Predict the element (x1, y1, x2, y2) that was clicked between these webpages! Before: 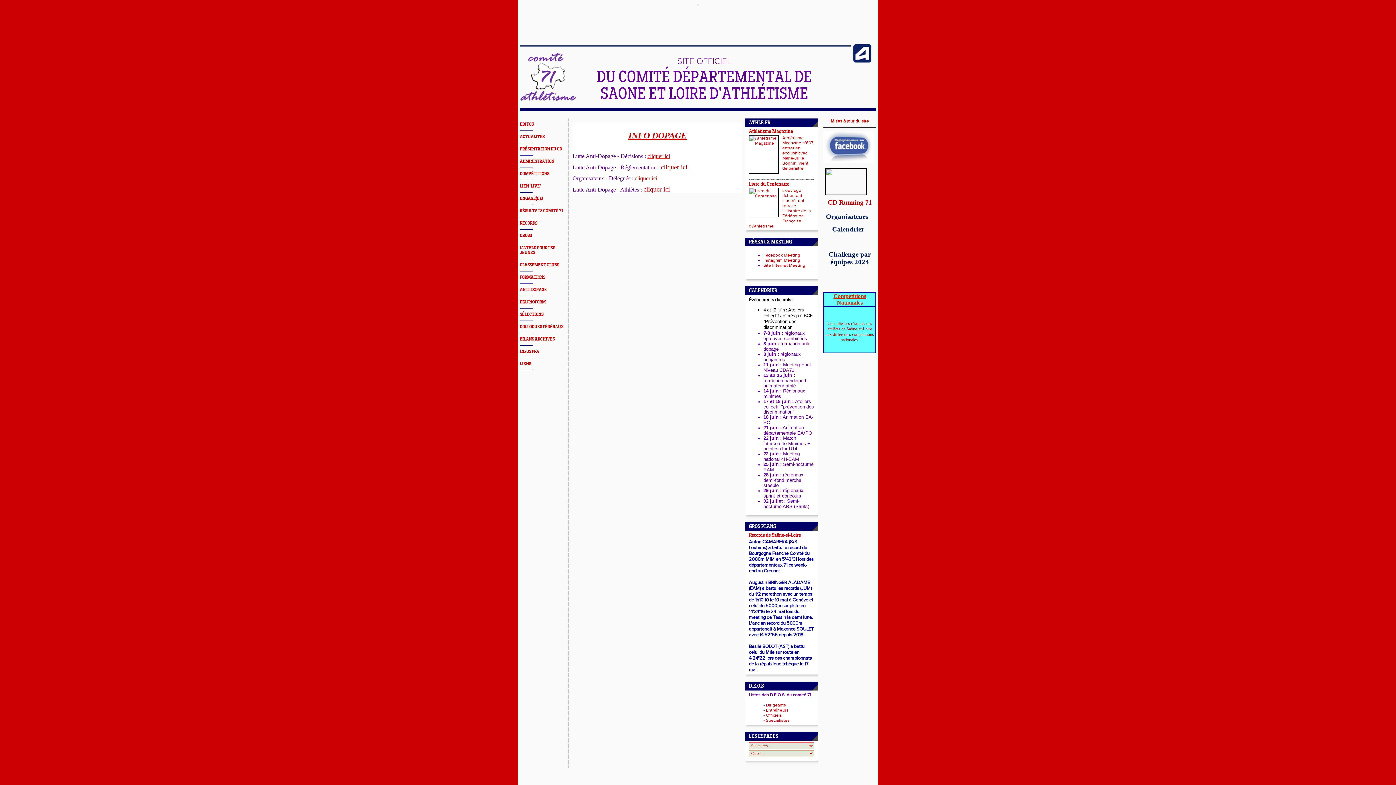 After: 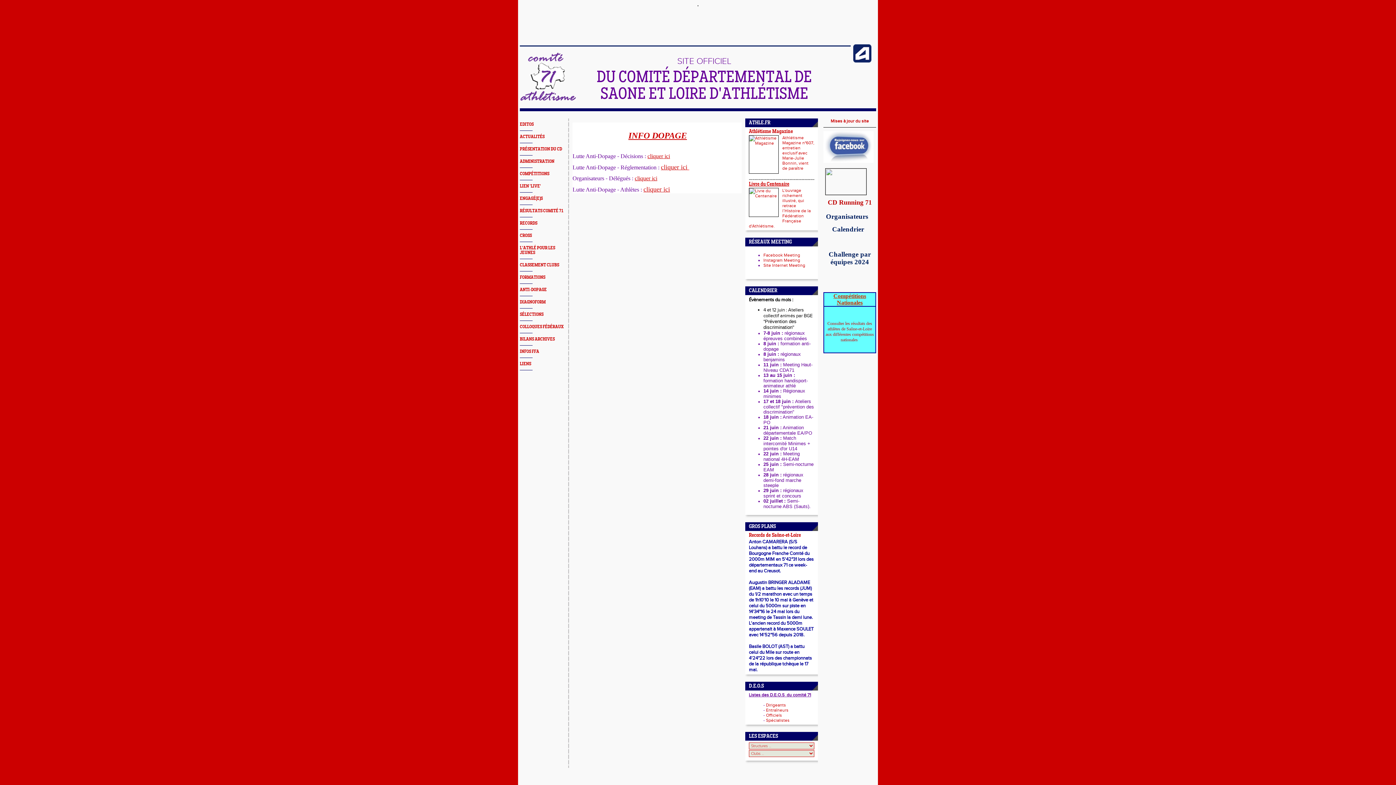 Action: label: Livre du Centenaire bbox: (749, 181, 789, 187)